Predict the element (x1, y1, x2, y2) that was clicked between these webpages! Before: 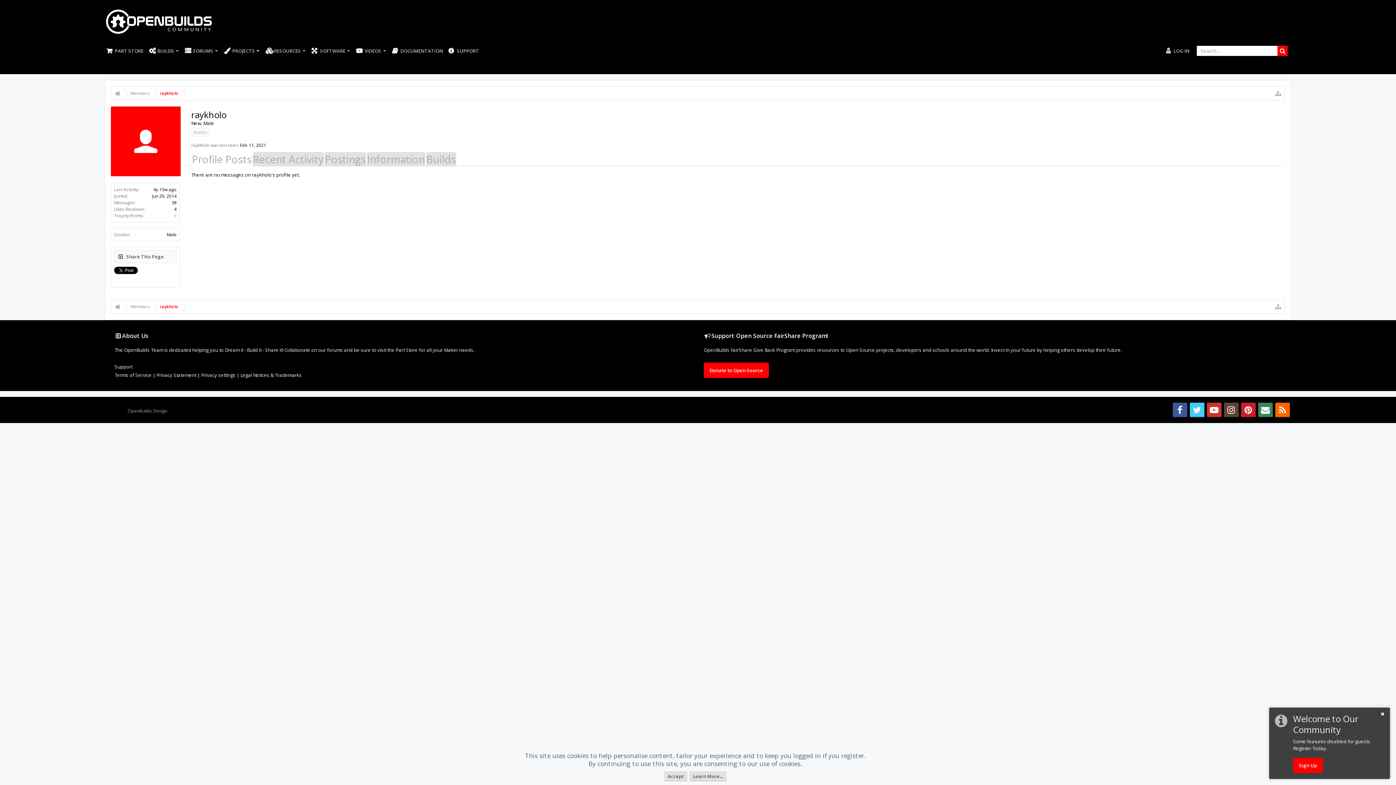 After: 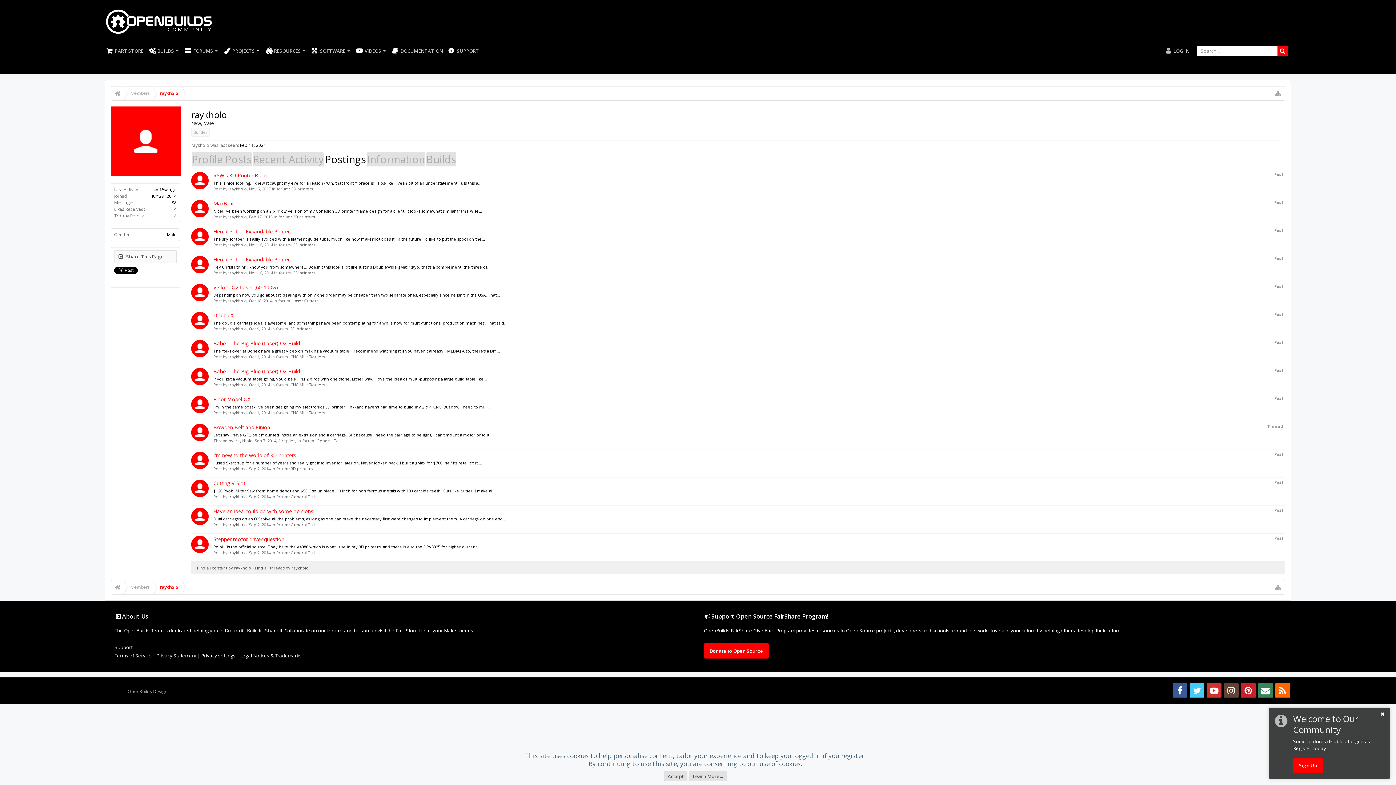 Action: label: Postings bbox: (324, 152, 366, 166)